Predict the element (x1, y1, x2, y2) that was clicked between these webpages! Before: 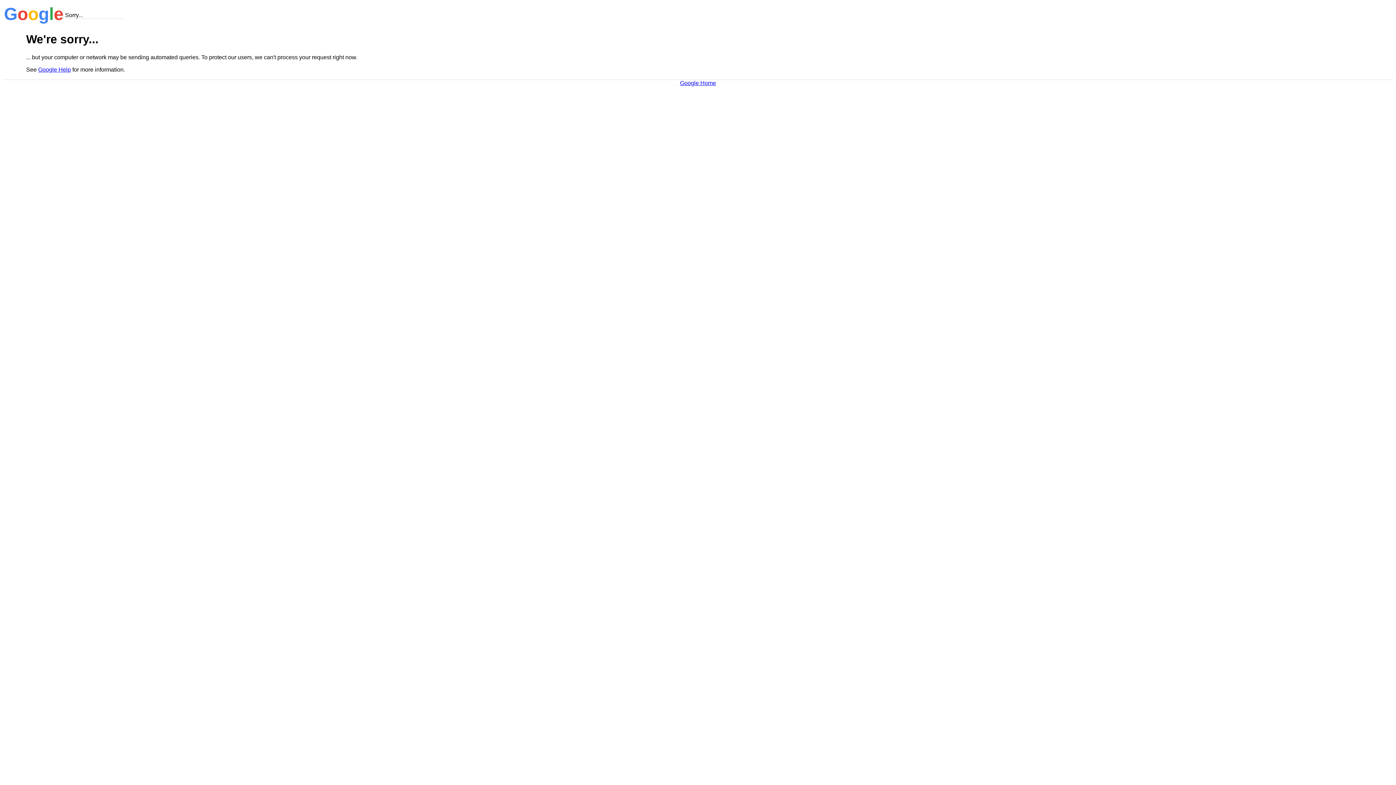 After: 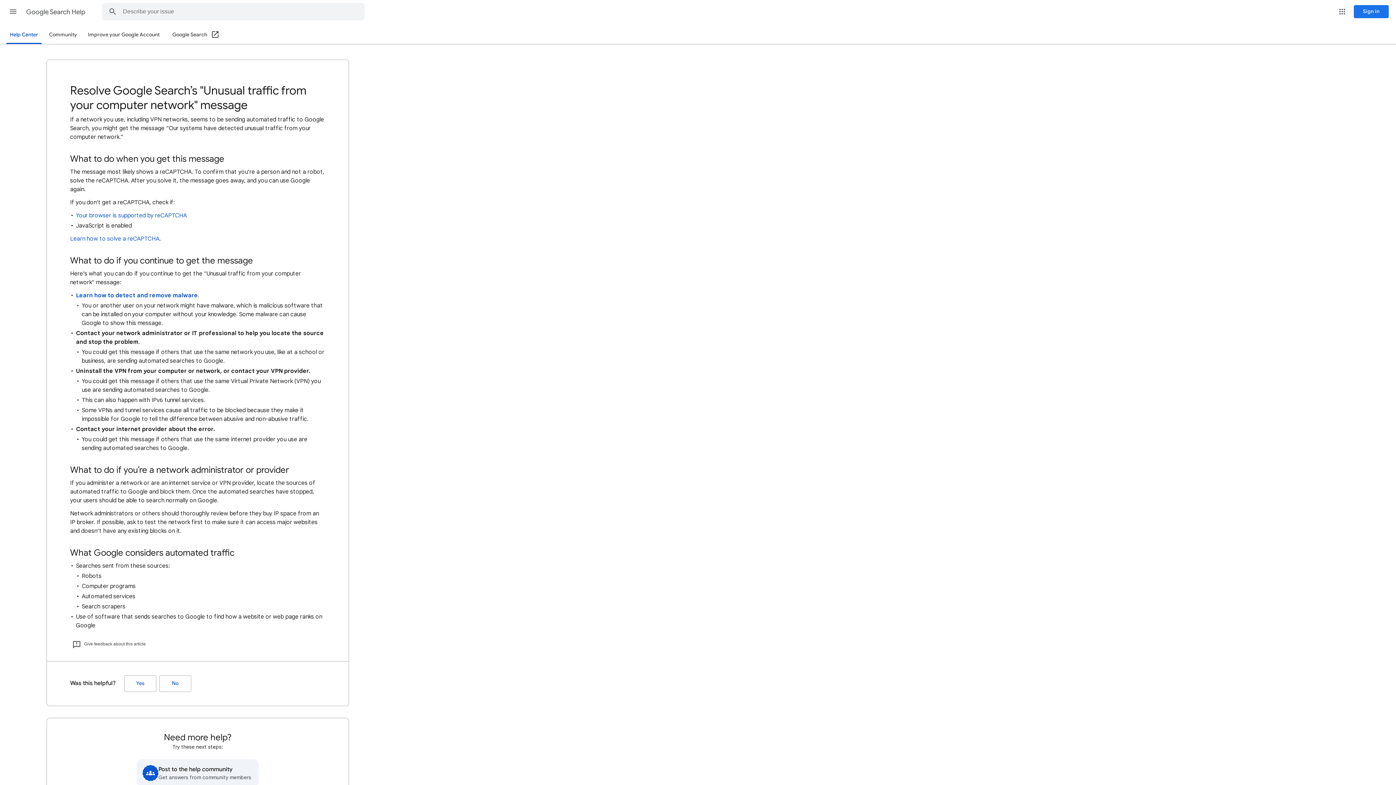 Action: label: Google Help bbox: (38, 66, 70, 72)